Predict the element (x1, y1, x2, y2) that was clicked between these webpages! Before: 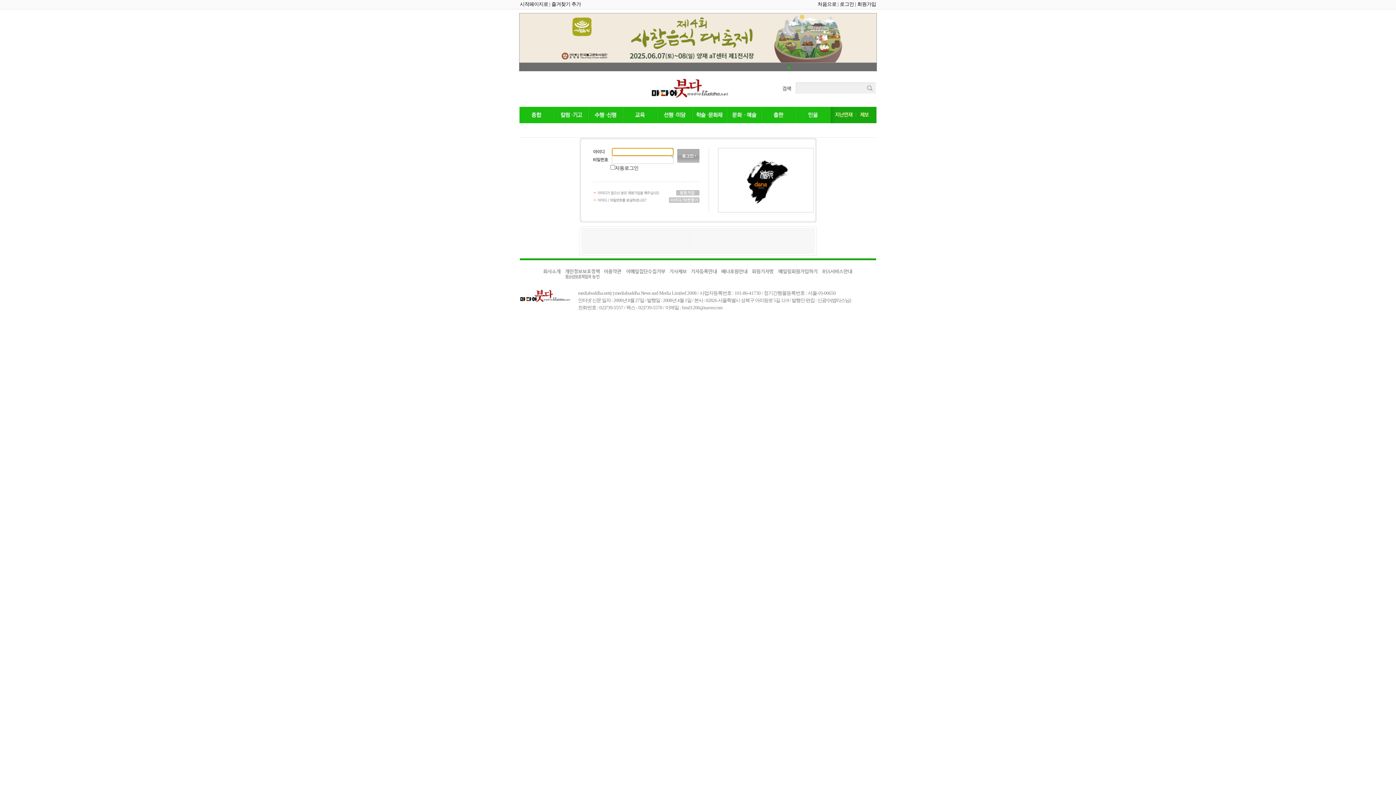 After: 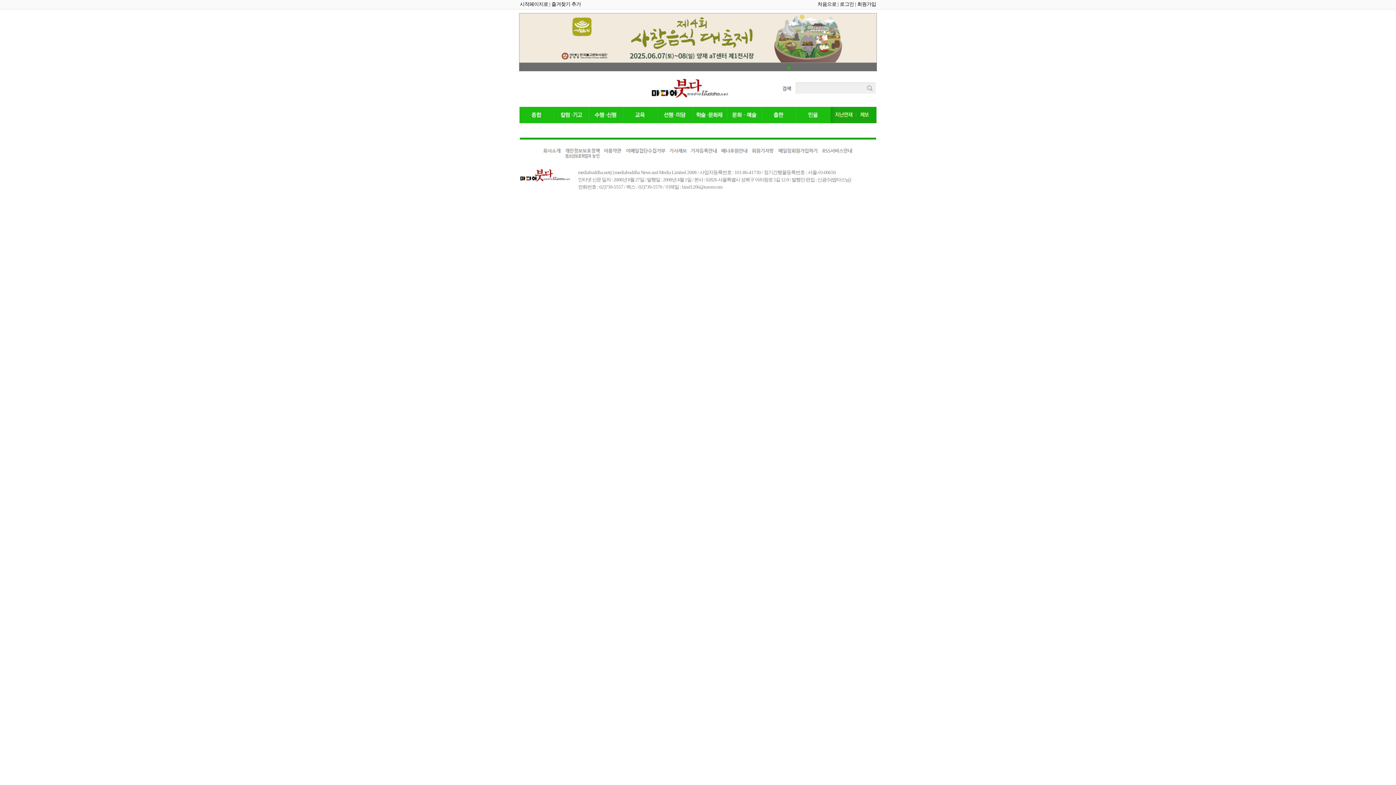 Action: bbox: (691, 270, 717, 276)